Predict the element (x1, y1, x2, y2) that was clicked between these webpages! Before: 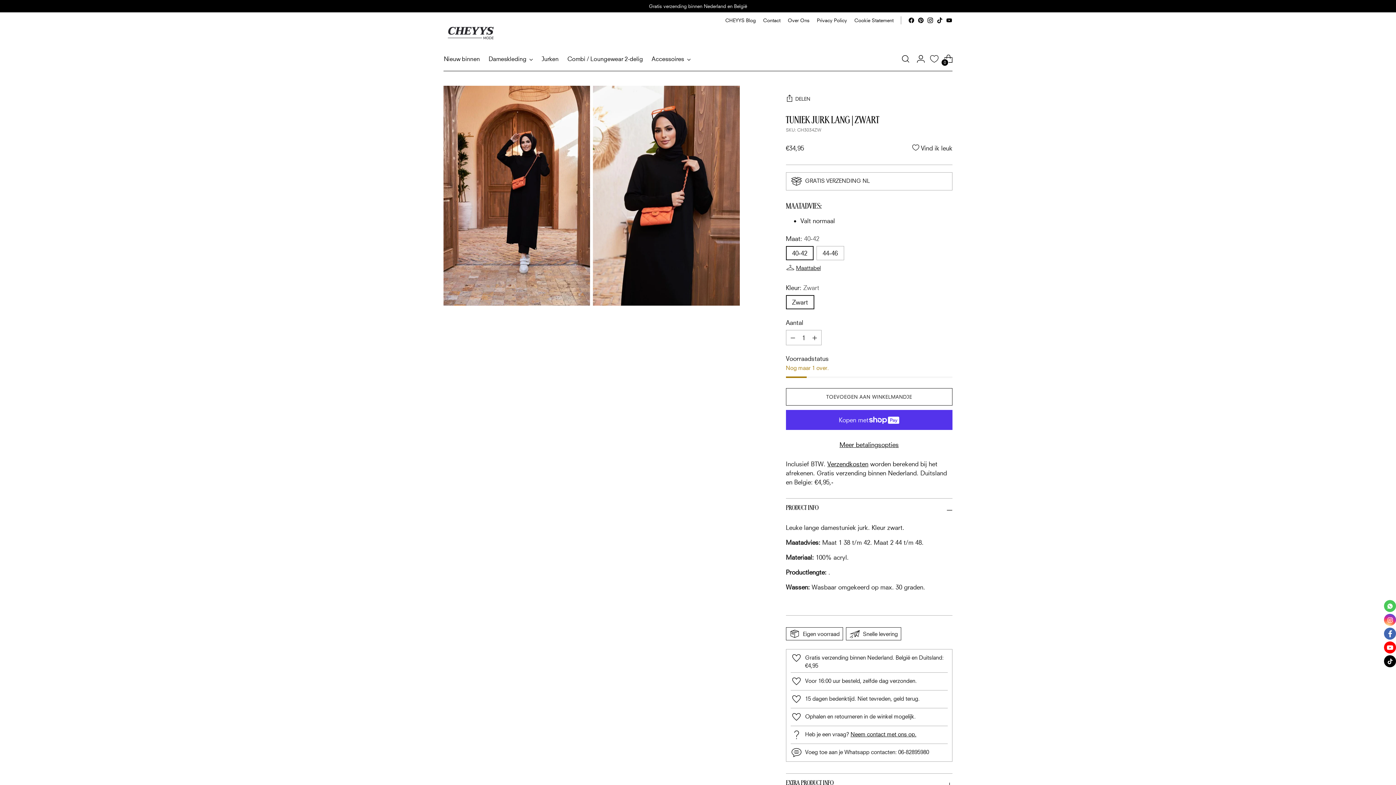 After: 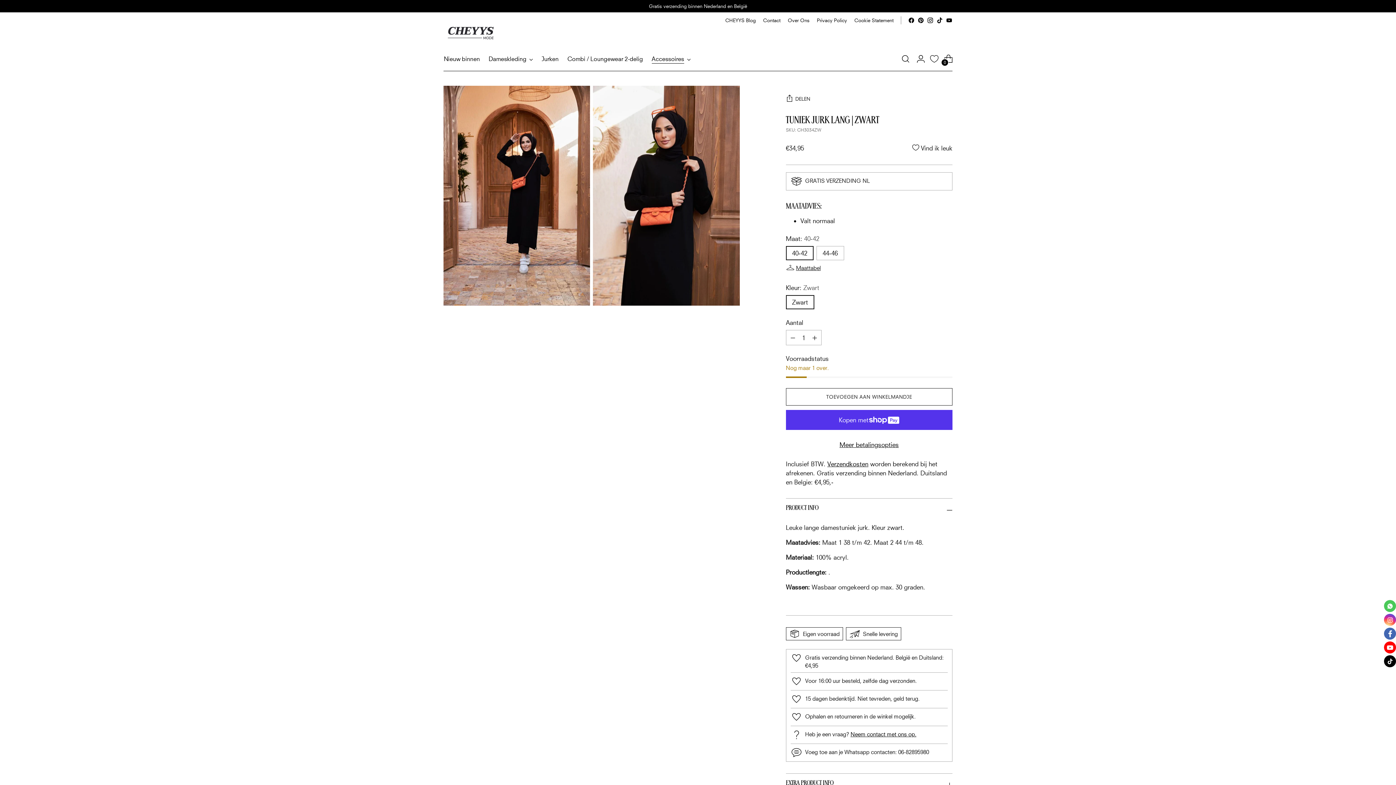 Action: label: Accessoires bbox: (651, 50, 690, 66)